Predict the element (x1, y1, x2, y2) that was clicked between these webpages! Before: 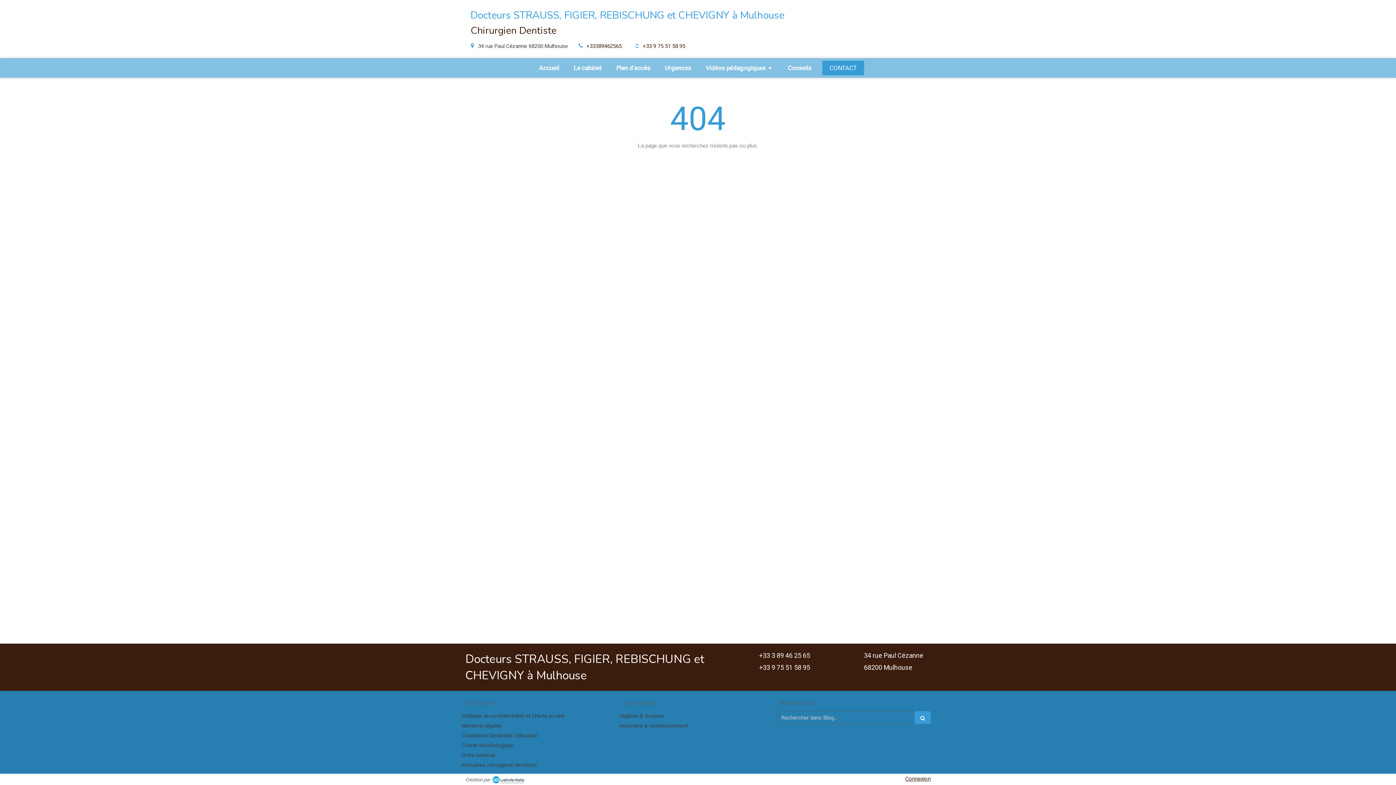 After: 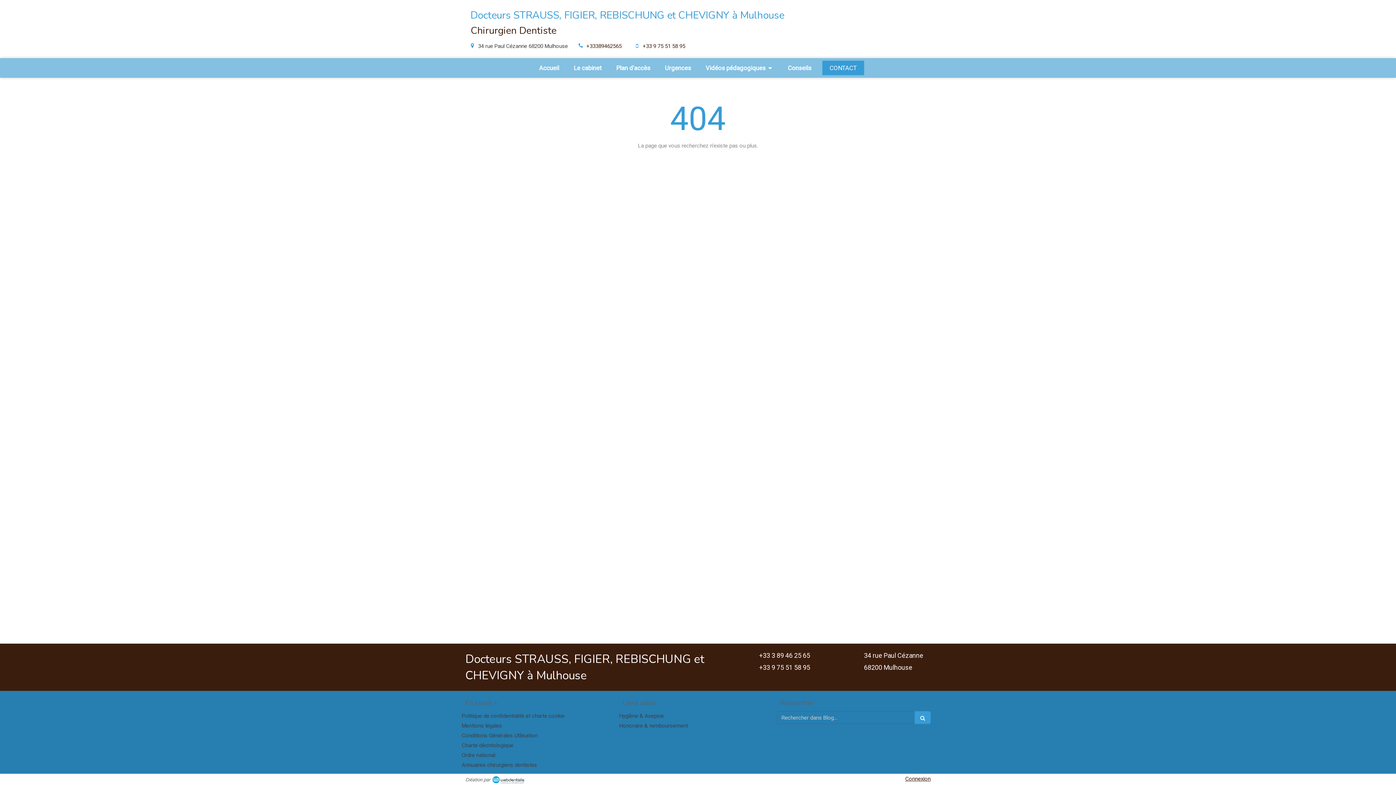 Action: bbox: (905, 776, 930, 782) label: Connexion